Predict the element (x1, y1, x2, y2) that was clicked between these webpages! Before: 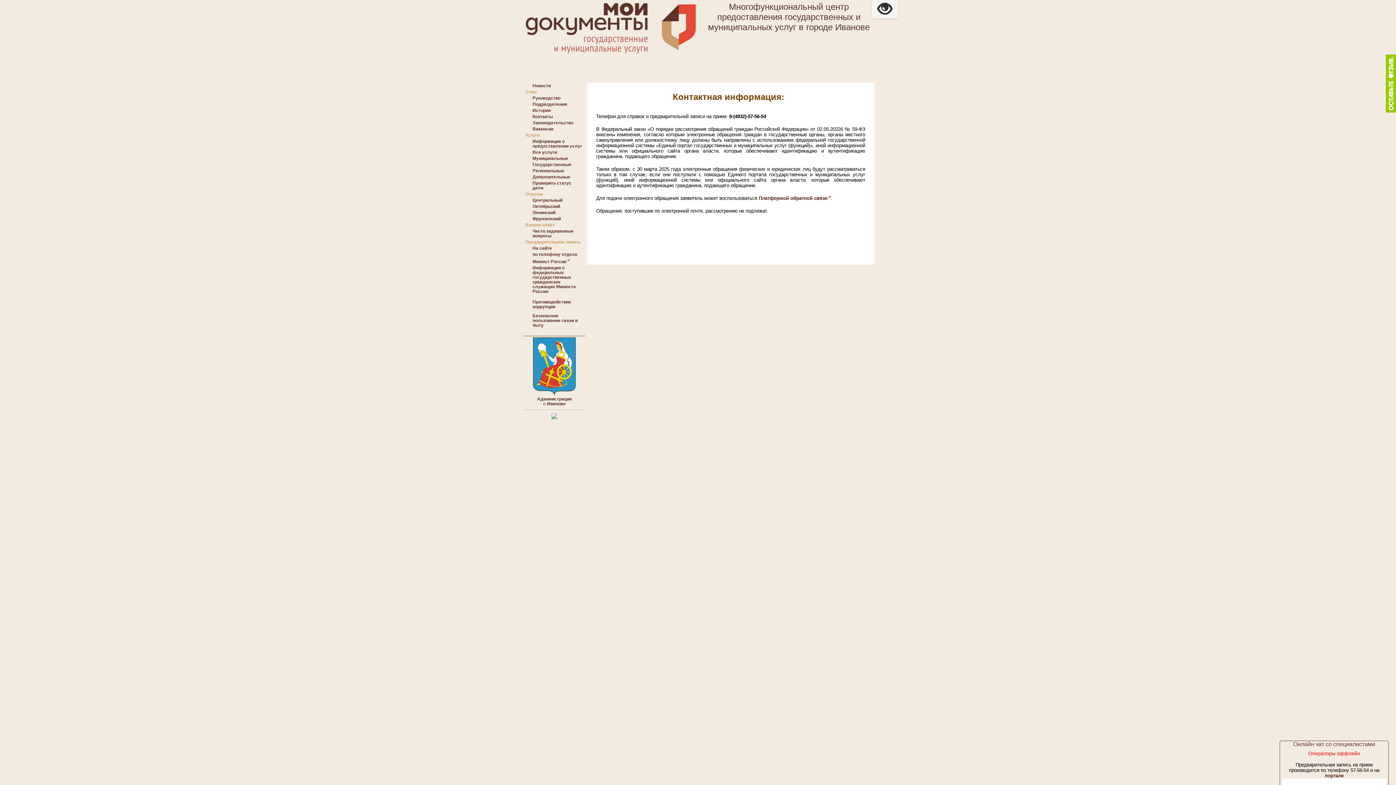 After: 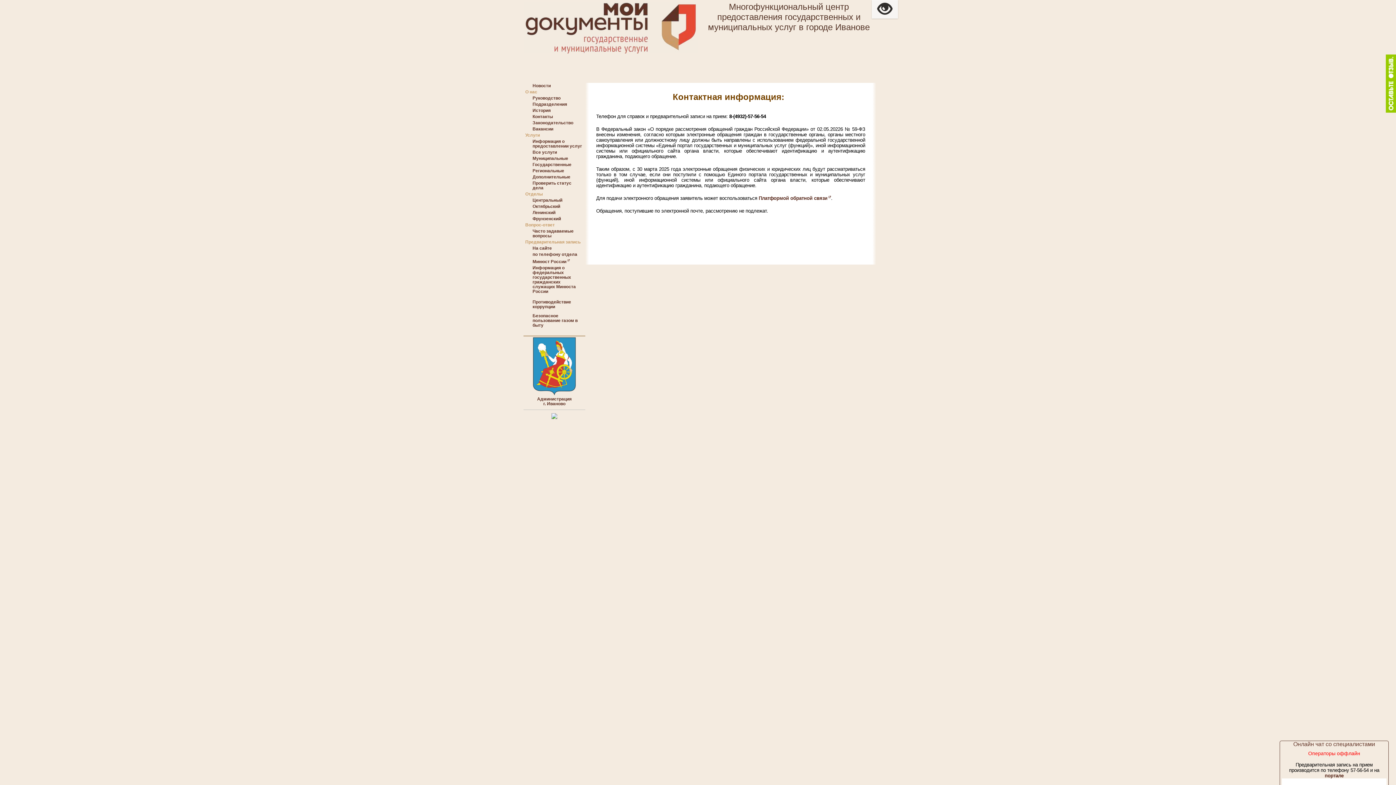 Action: bbox: (523, 297, 585, 299)